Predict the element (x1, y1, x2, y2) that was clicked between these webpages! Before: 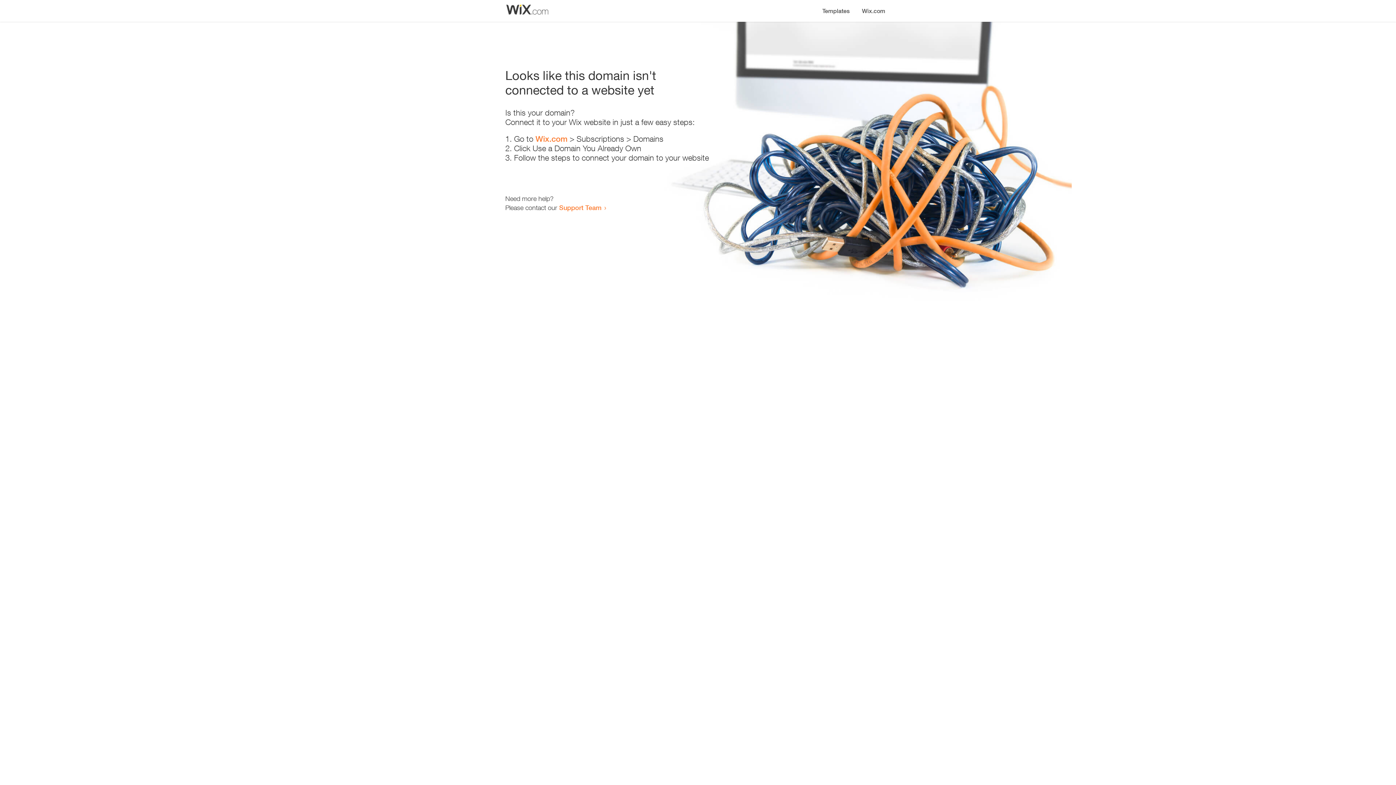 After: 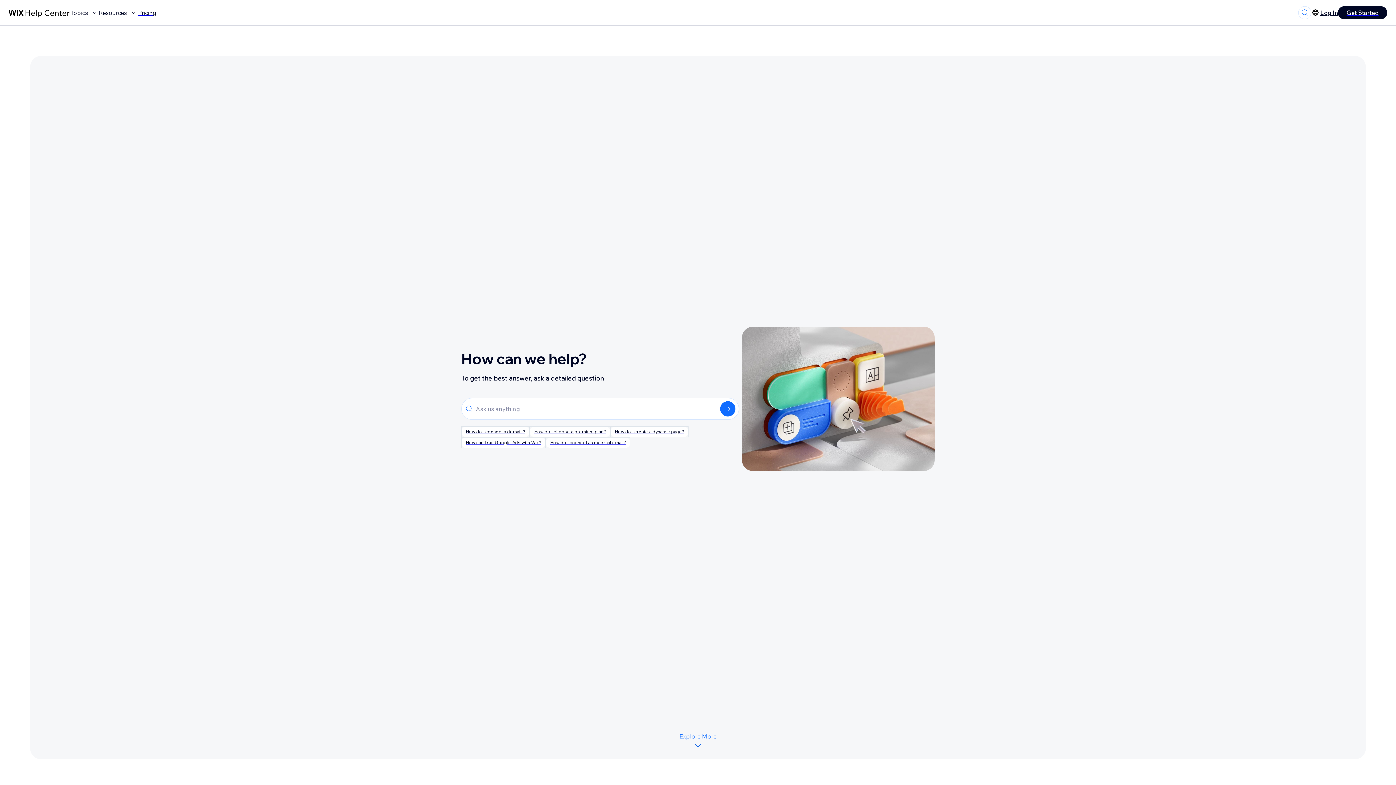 Action: bbox: (559, 203, 601, 211) label: Support Team